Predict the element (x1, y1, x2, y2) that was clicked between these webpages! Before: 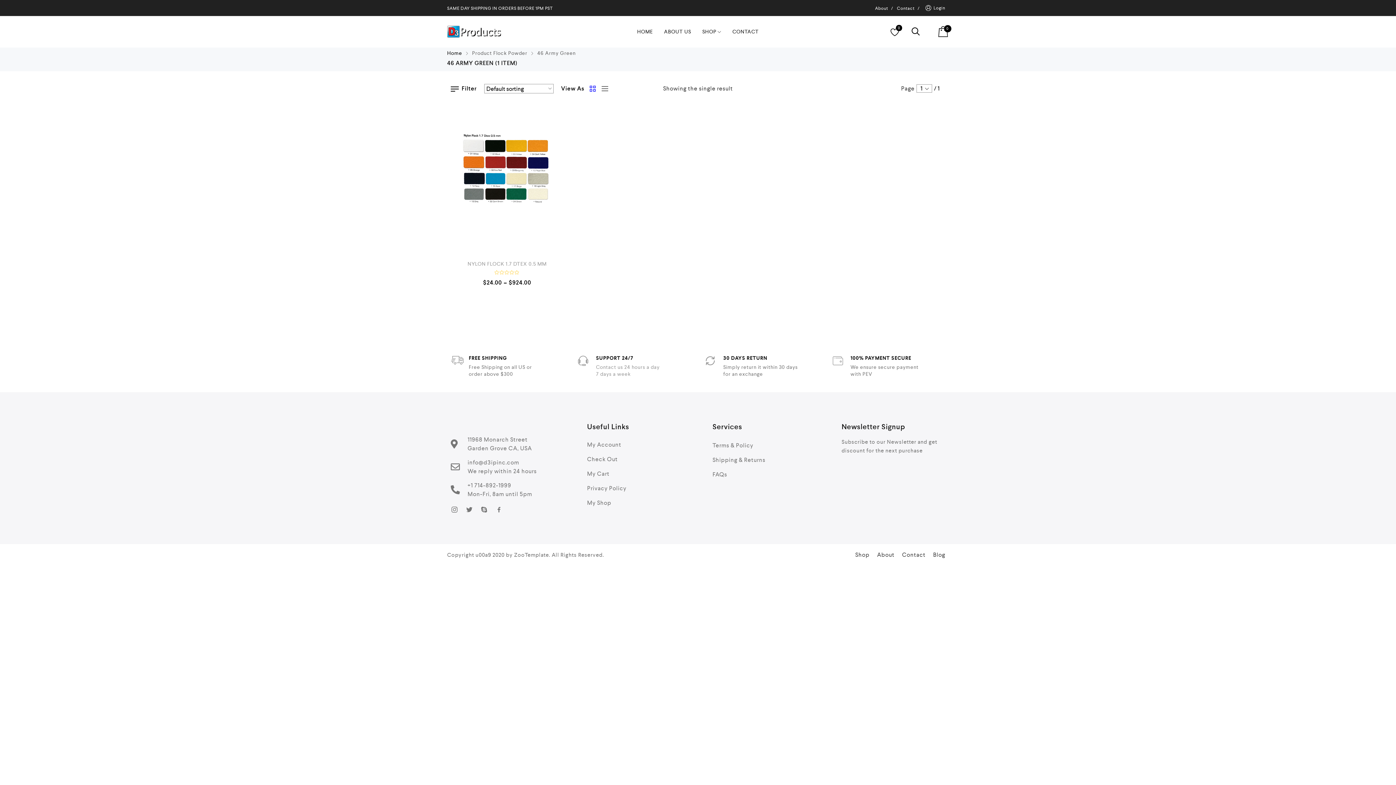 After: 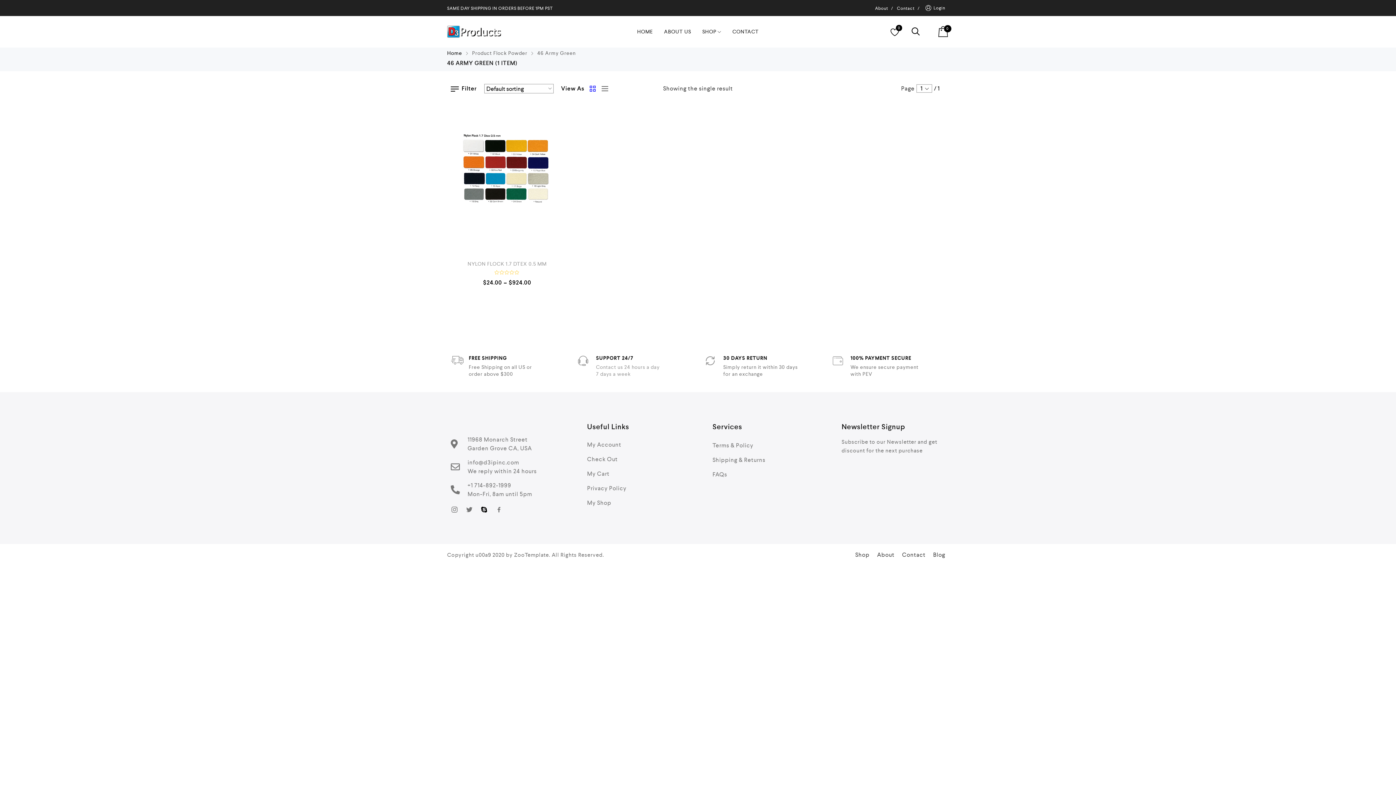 Action: bbox: (480, 506, 495, 513)